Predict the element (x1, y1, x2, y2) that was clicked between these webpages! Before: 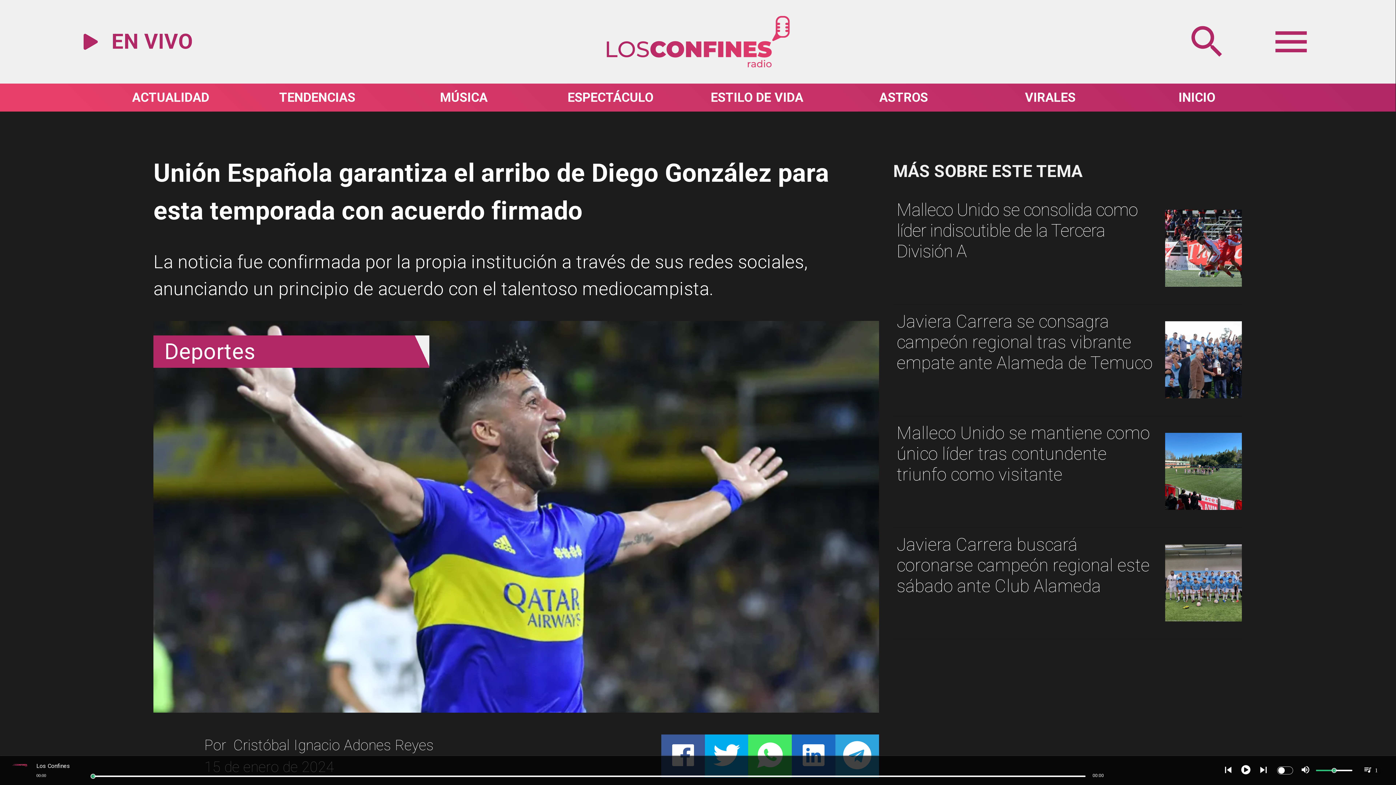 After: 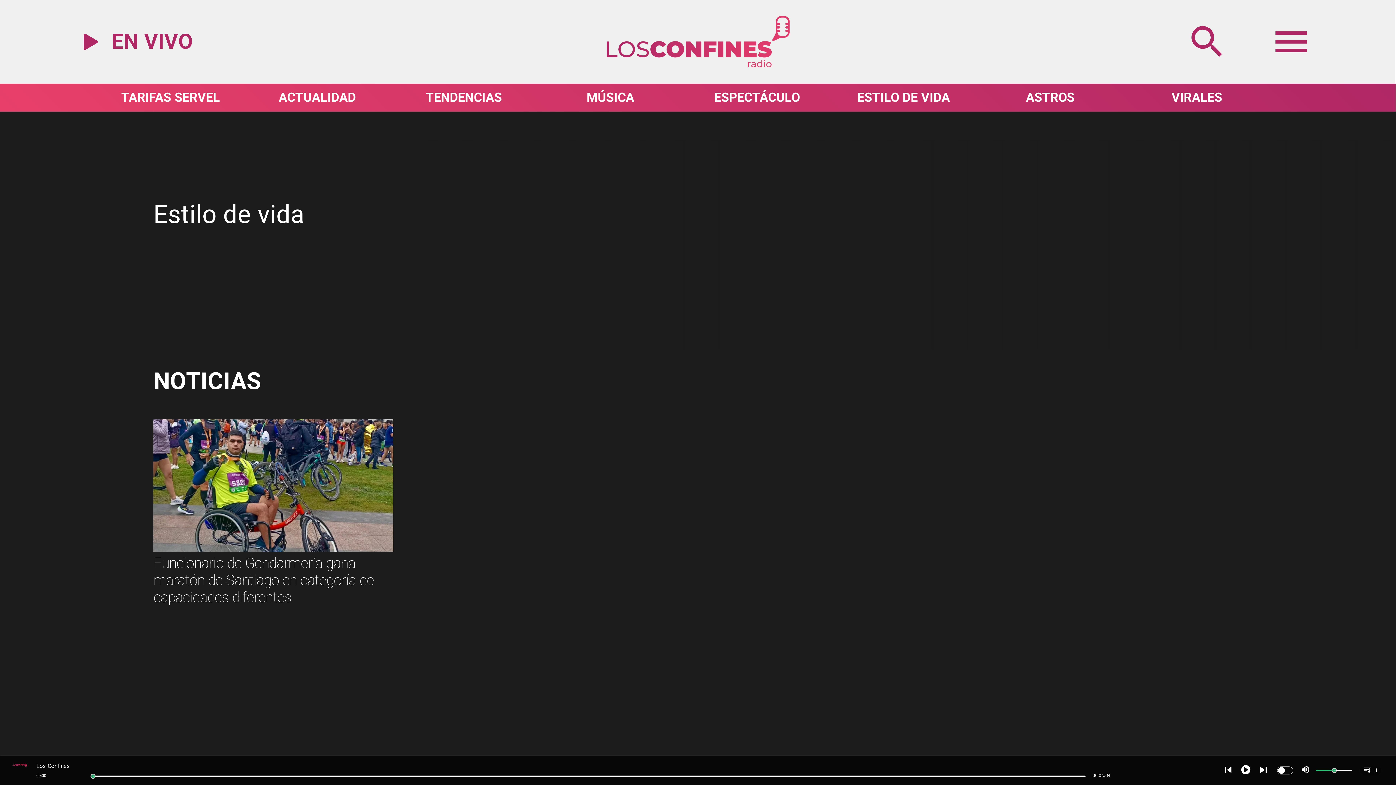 Action: label: Estilo de Vida bbox: (977, 84, 1123, 111)